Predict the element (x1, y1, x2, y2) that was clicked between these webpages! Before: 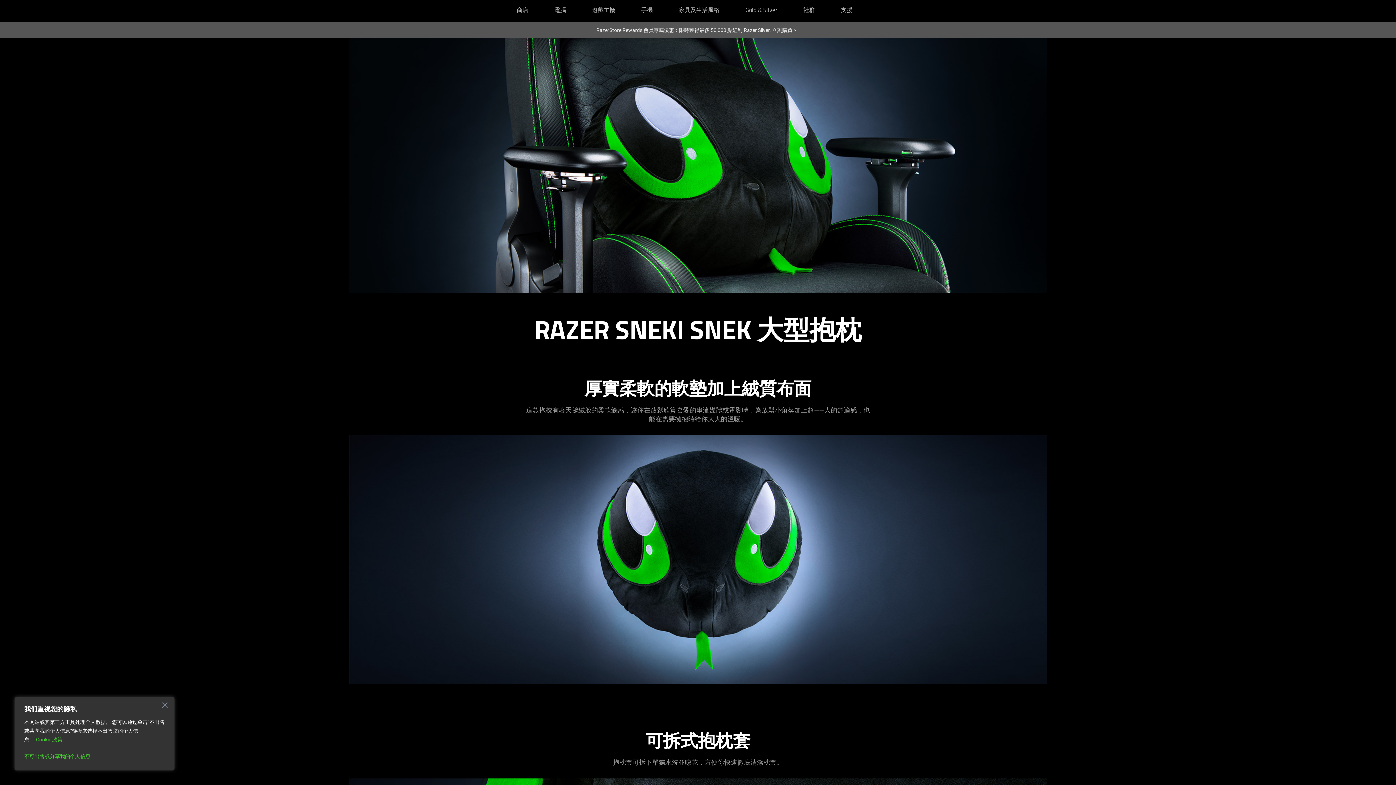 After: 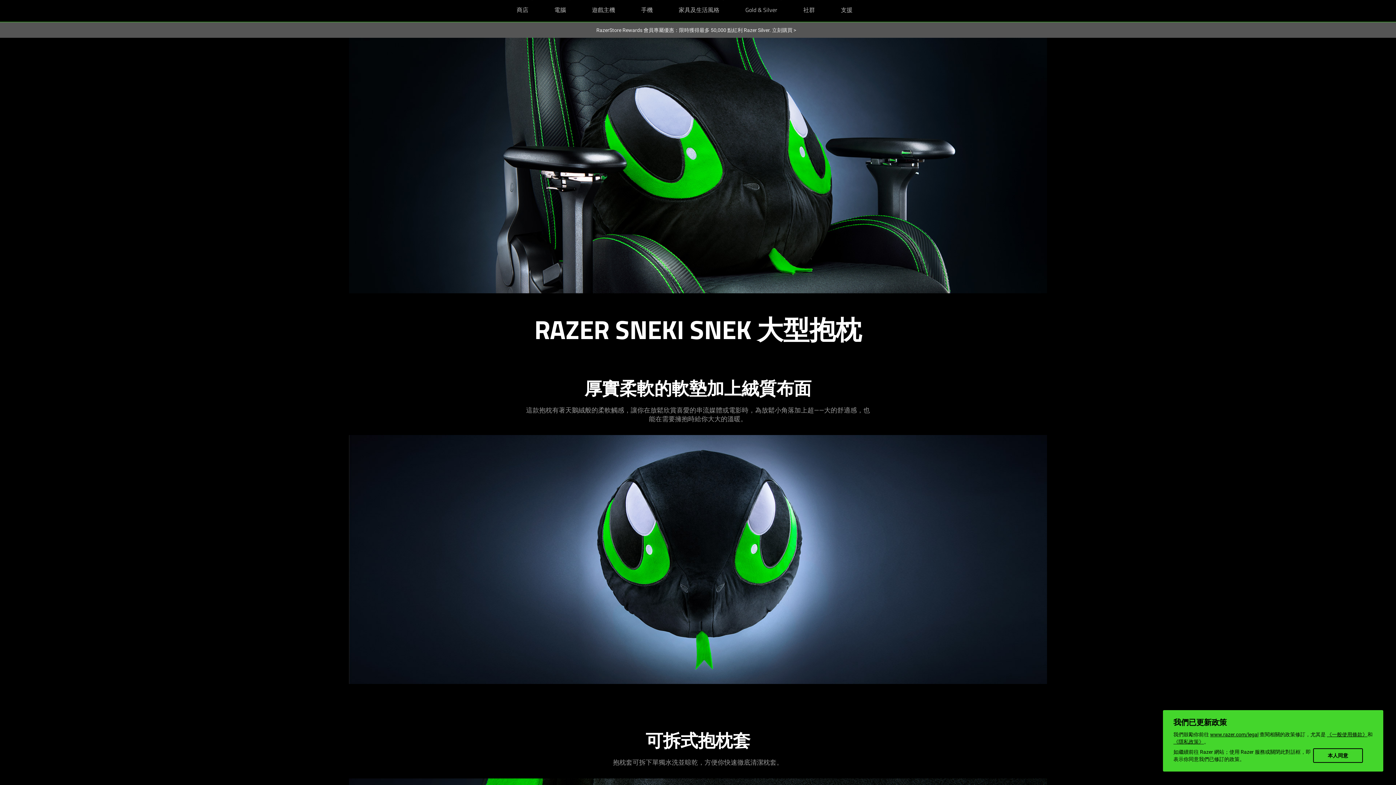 Action: label: 关闭 bbox: (158, 699, 171, 712)